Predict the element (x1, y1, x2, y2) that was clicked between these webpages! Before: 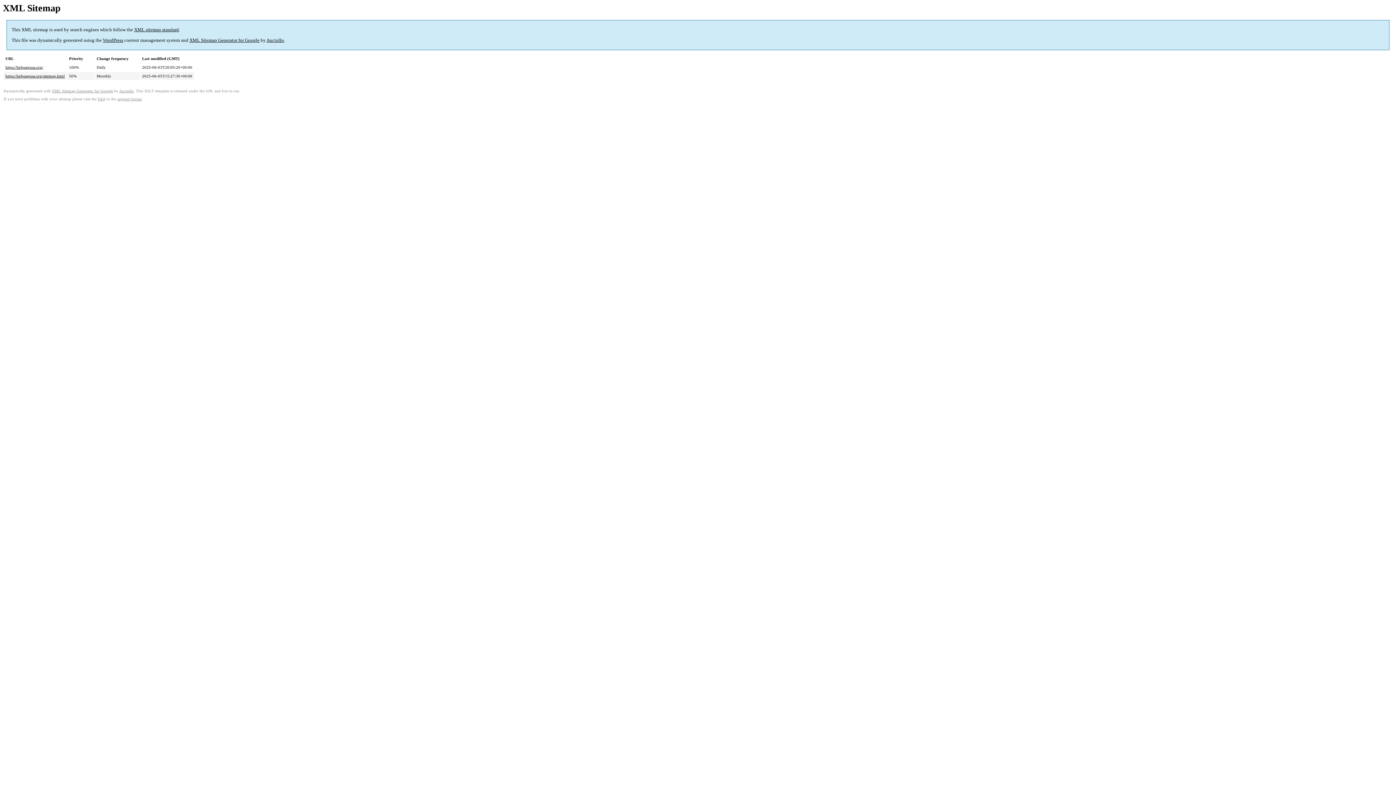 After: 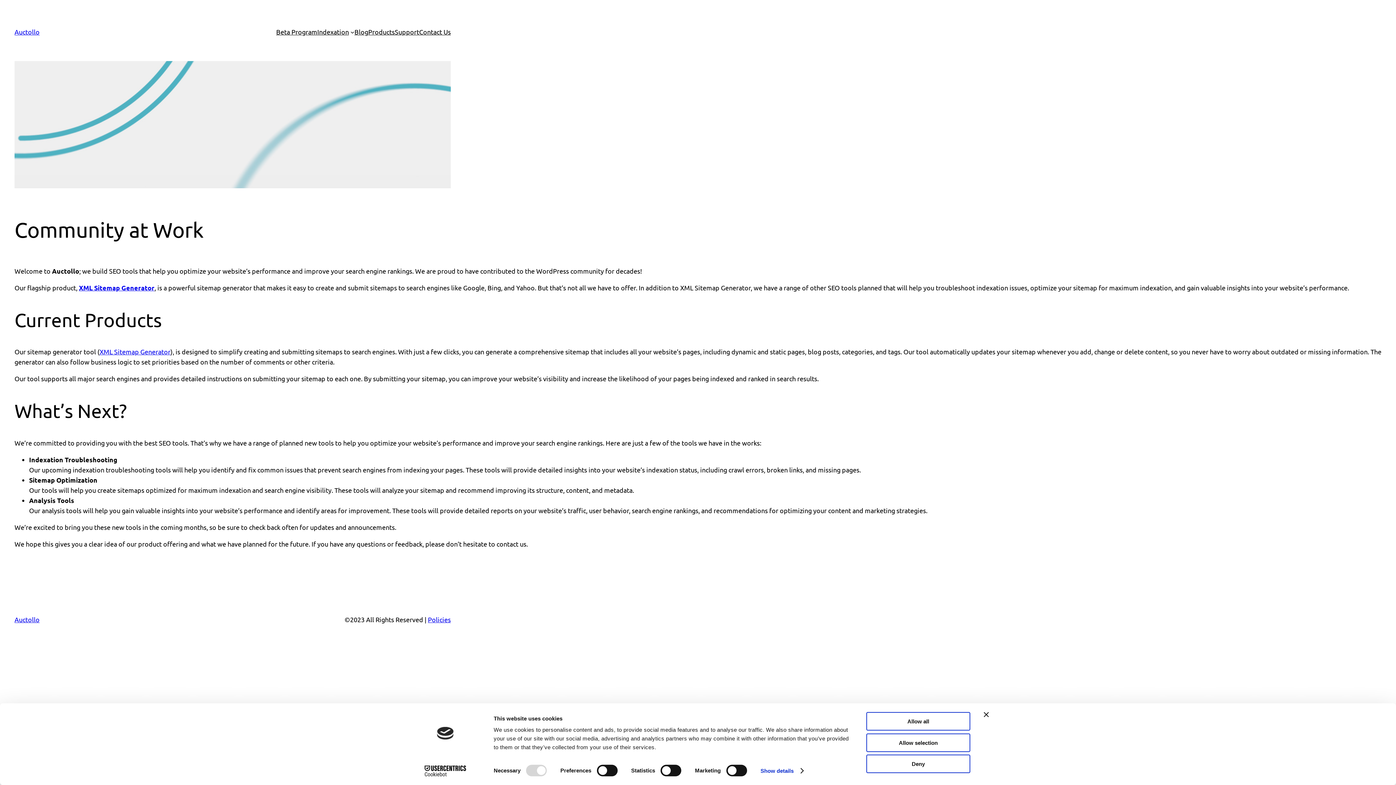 Action: label: Auctollo bbox: (266, 37, 284, 43)